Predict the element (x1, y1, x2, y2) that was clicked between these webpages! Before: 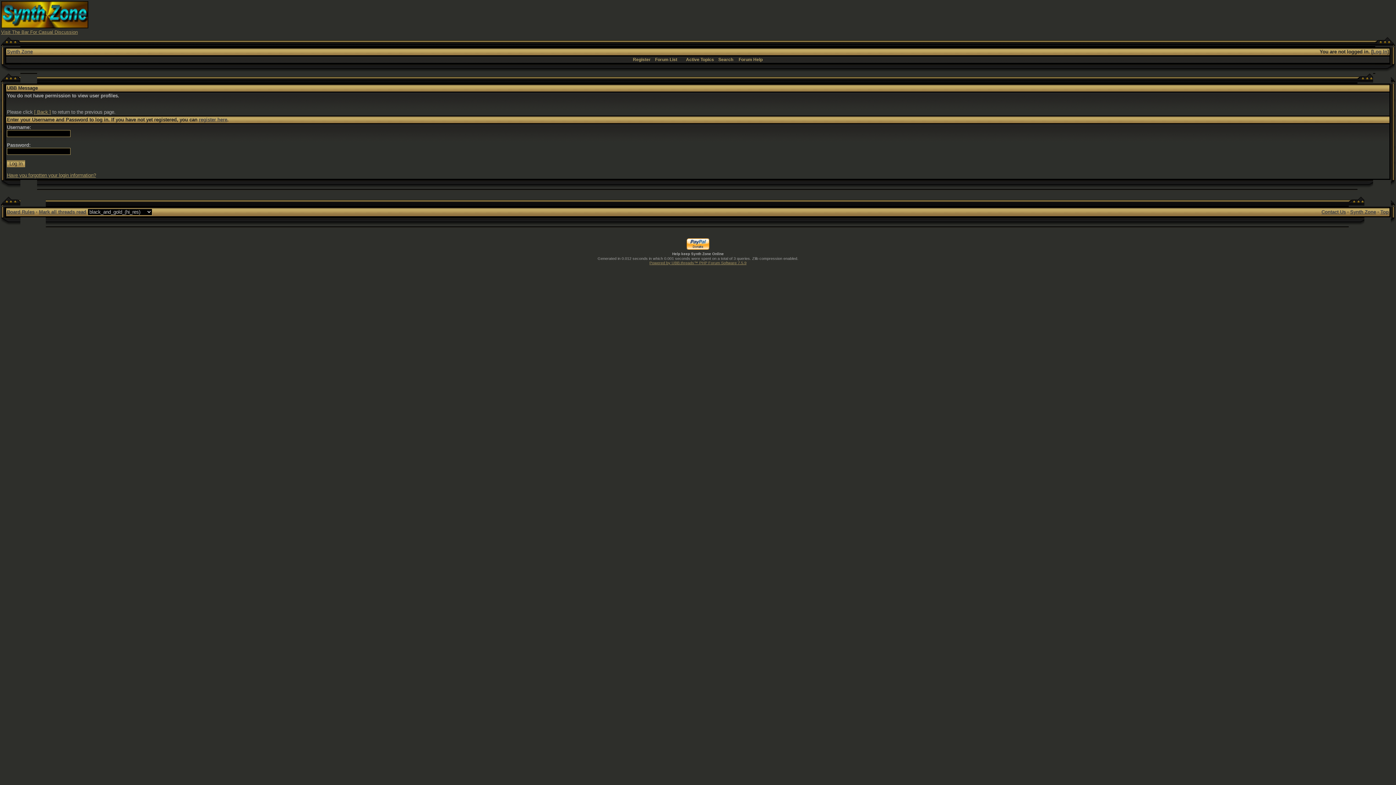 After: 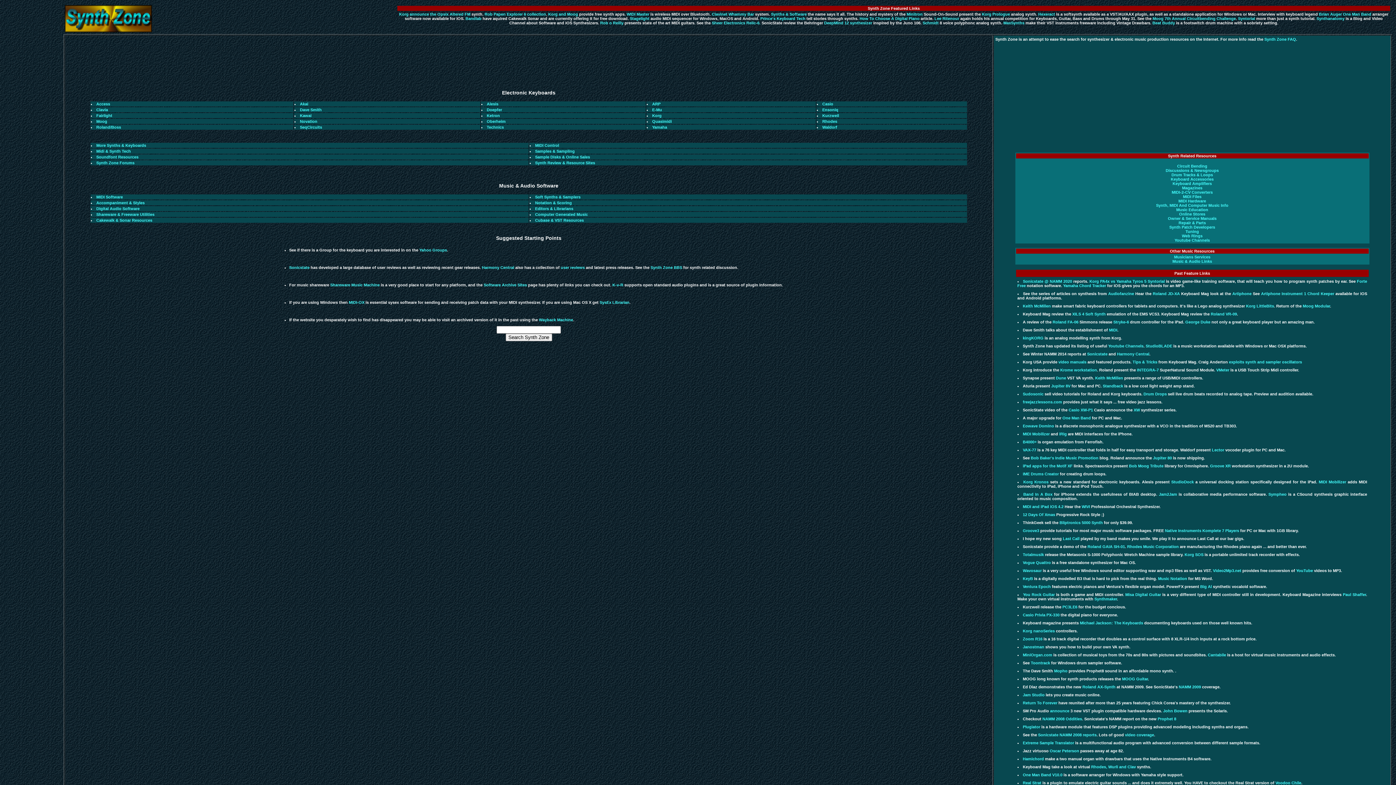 Action: label: Synth Zone bbox: (1350, 209, 1376, 214)